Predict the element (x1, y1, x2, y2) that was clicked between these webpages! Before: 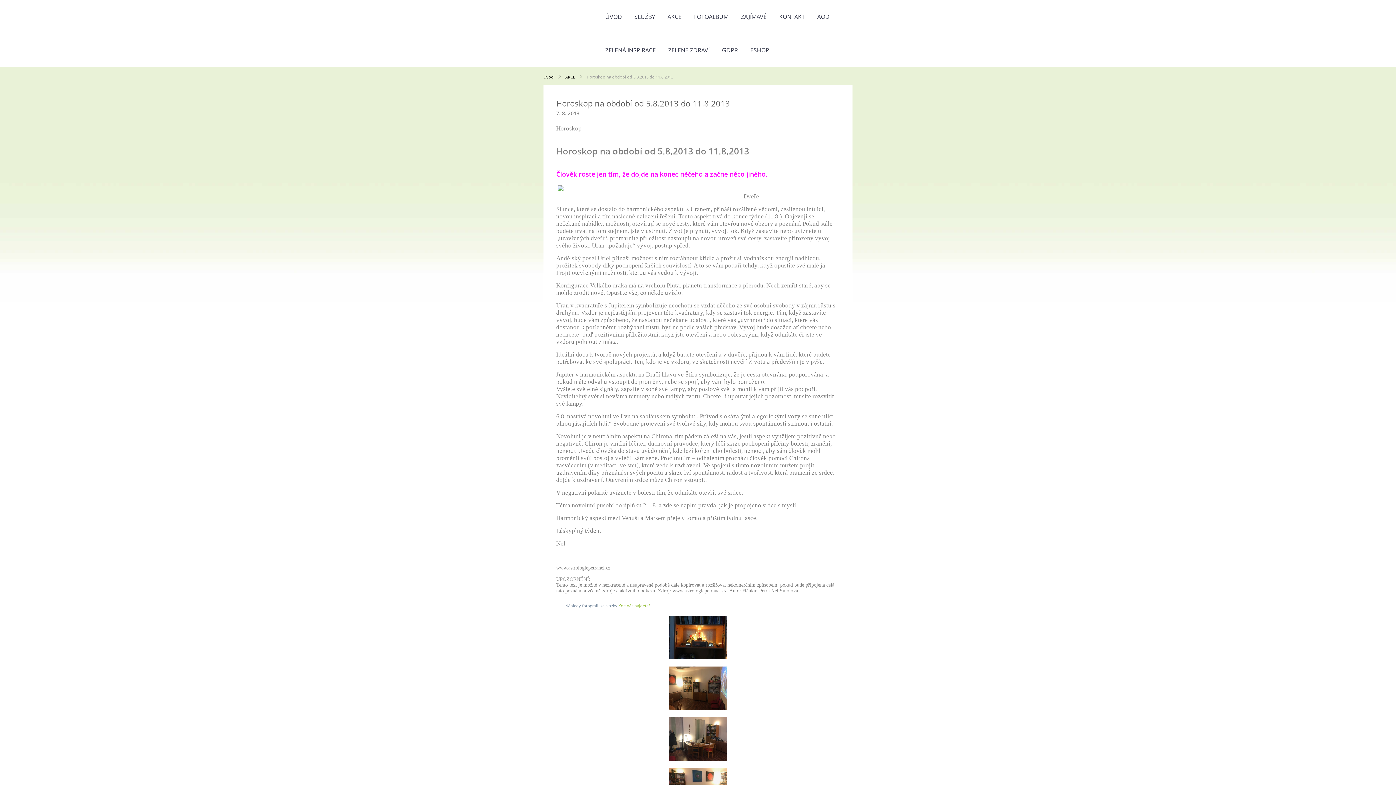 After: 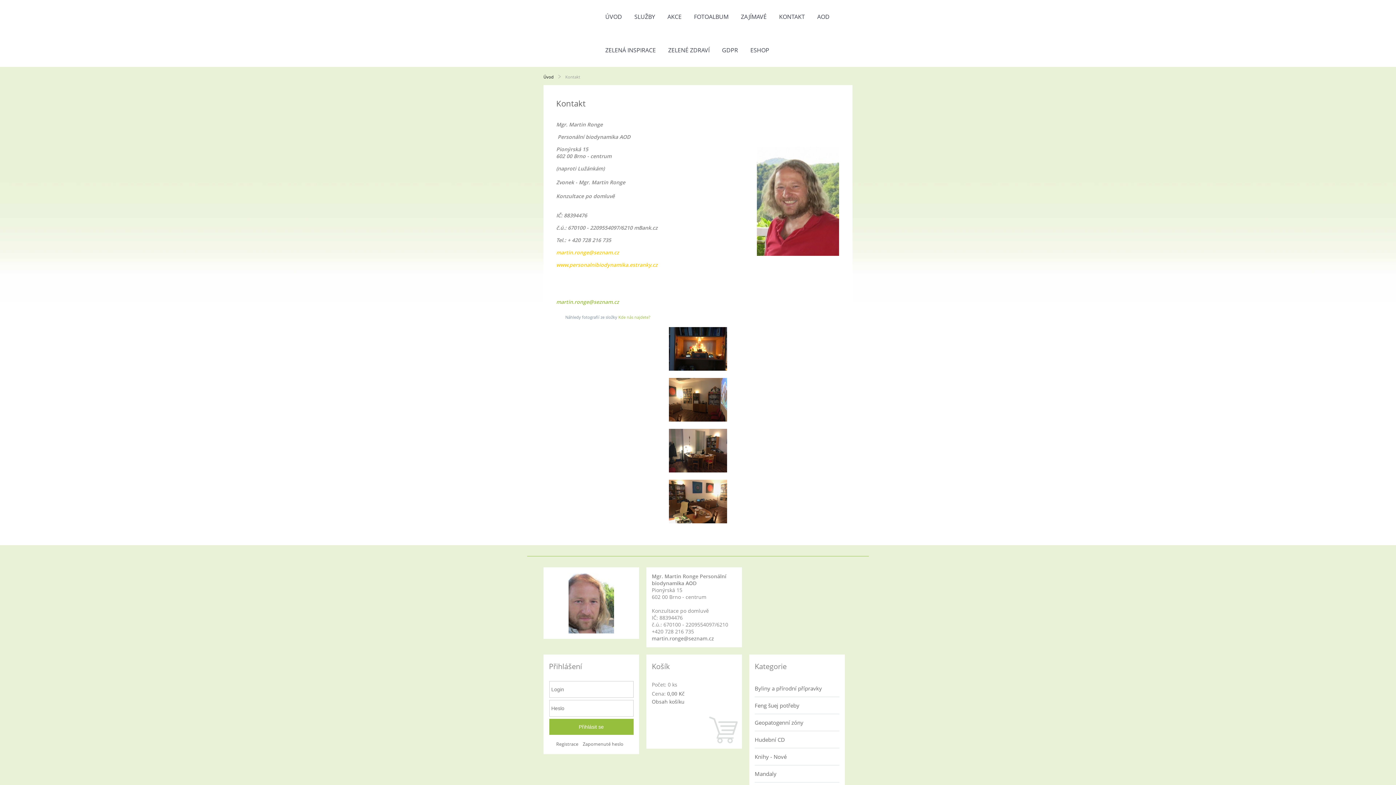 Action: bbox: (773, 0, 810, 33) label: KONTAKT